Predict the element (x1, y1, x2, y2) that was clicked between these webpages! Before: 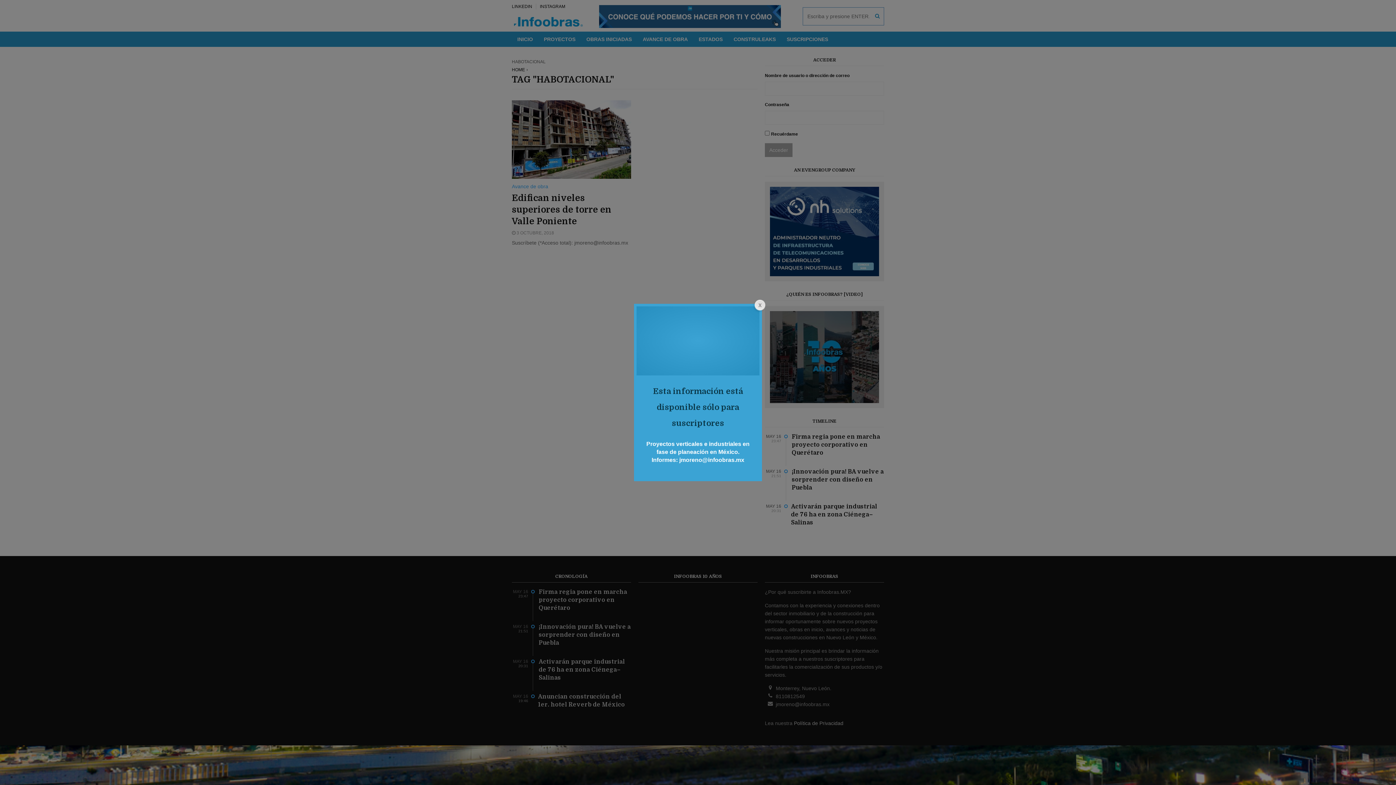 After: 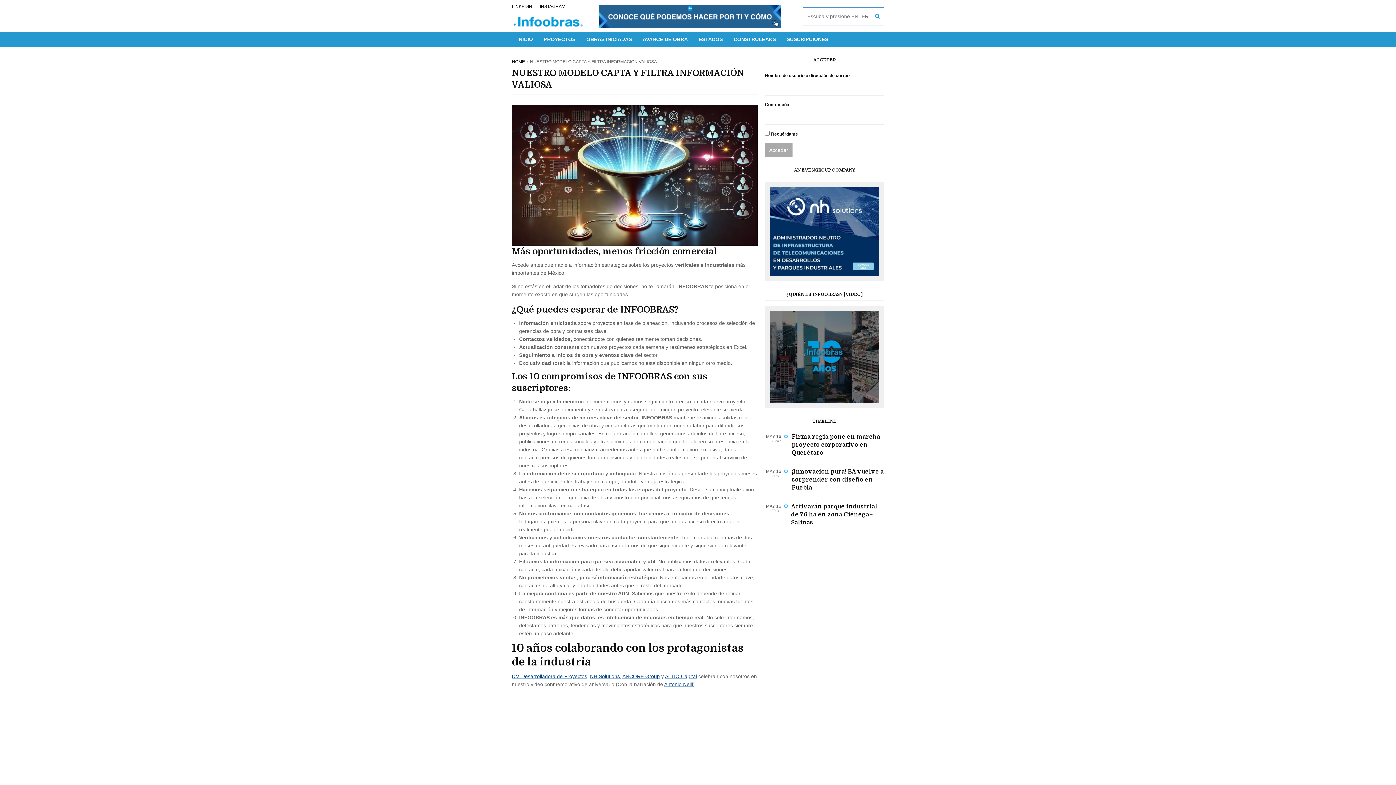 Action: bbox: (752, 298, 768, 313)